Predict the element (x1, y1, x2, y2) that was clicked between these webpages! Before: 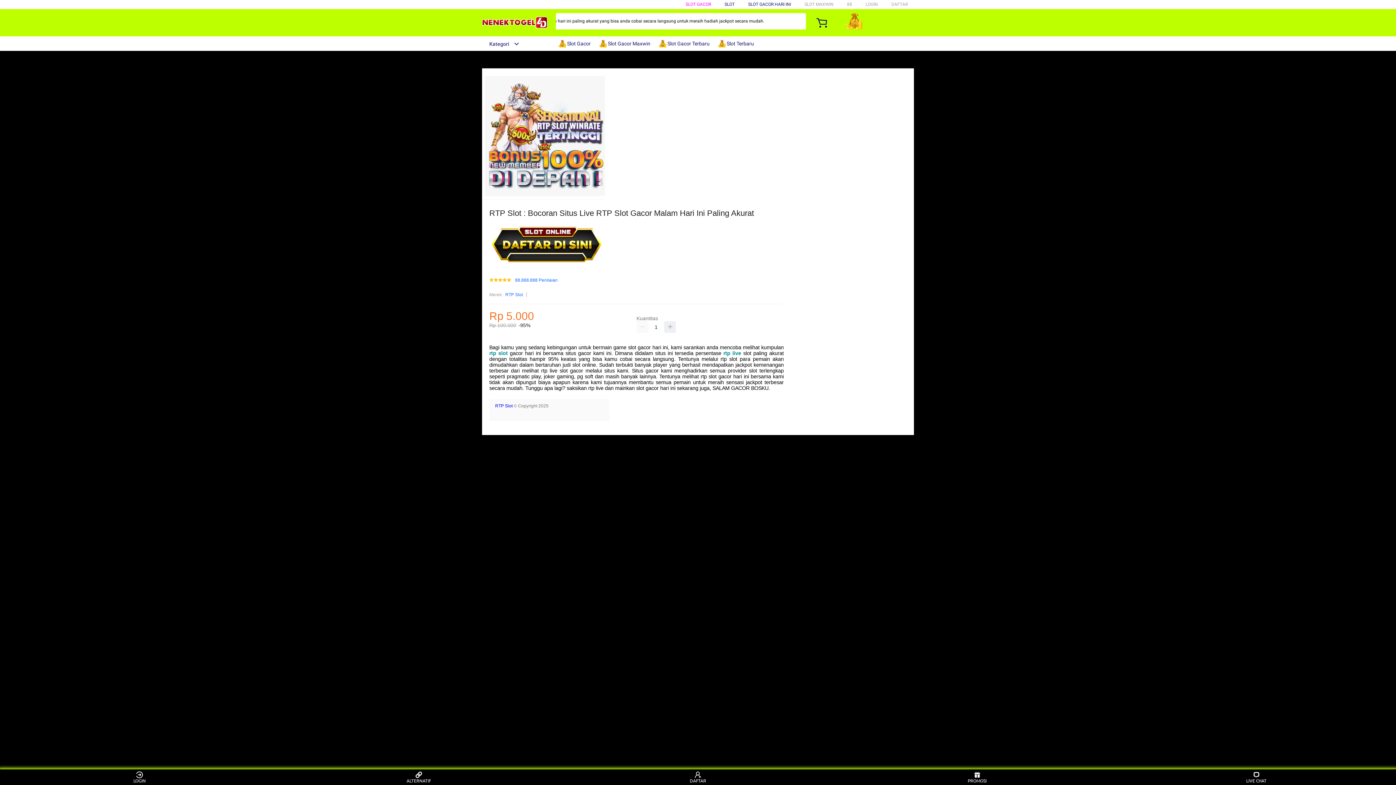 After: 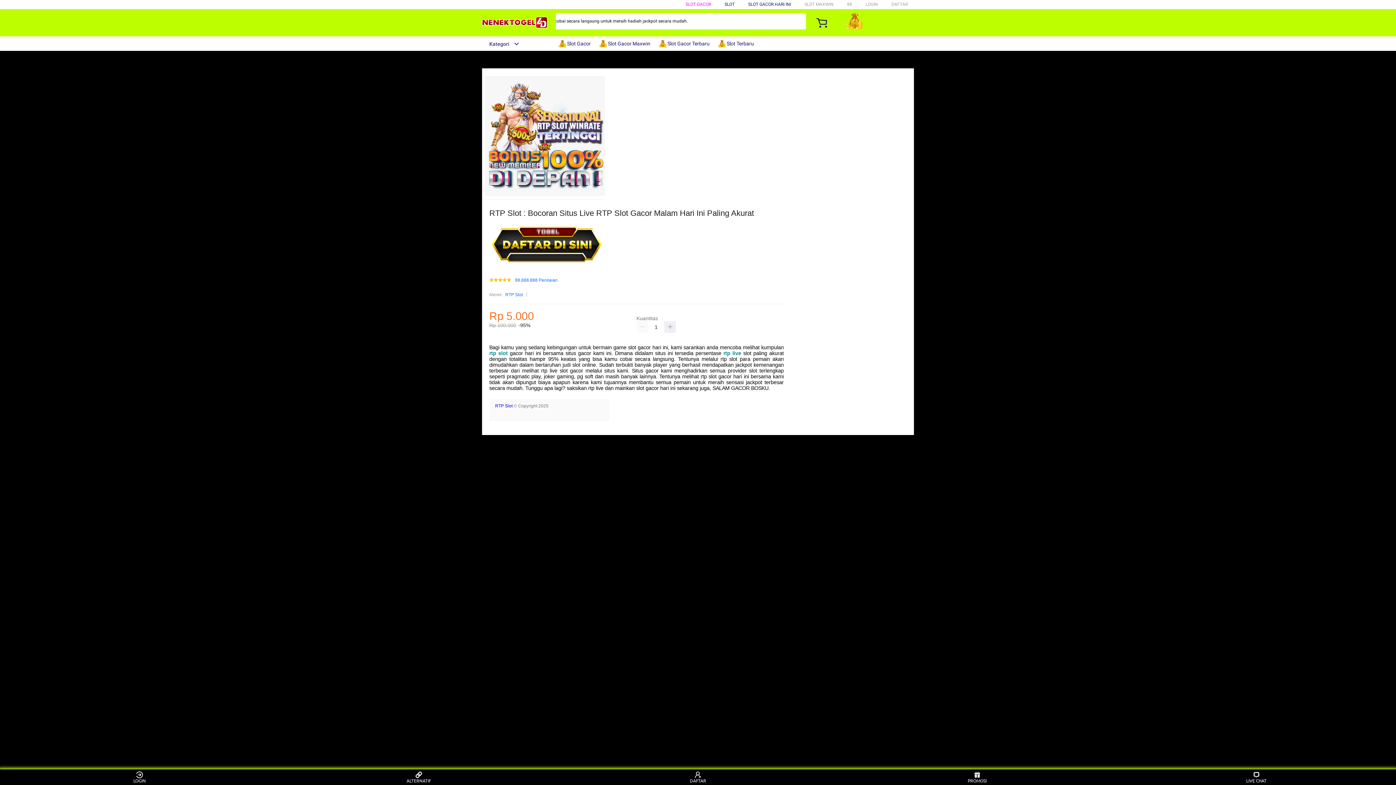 Action: bbox: (489, 350, 507, 356) label: rtp slot